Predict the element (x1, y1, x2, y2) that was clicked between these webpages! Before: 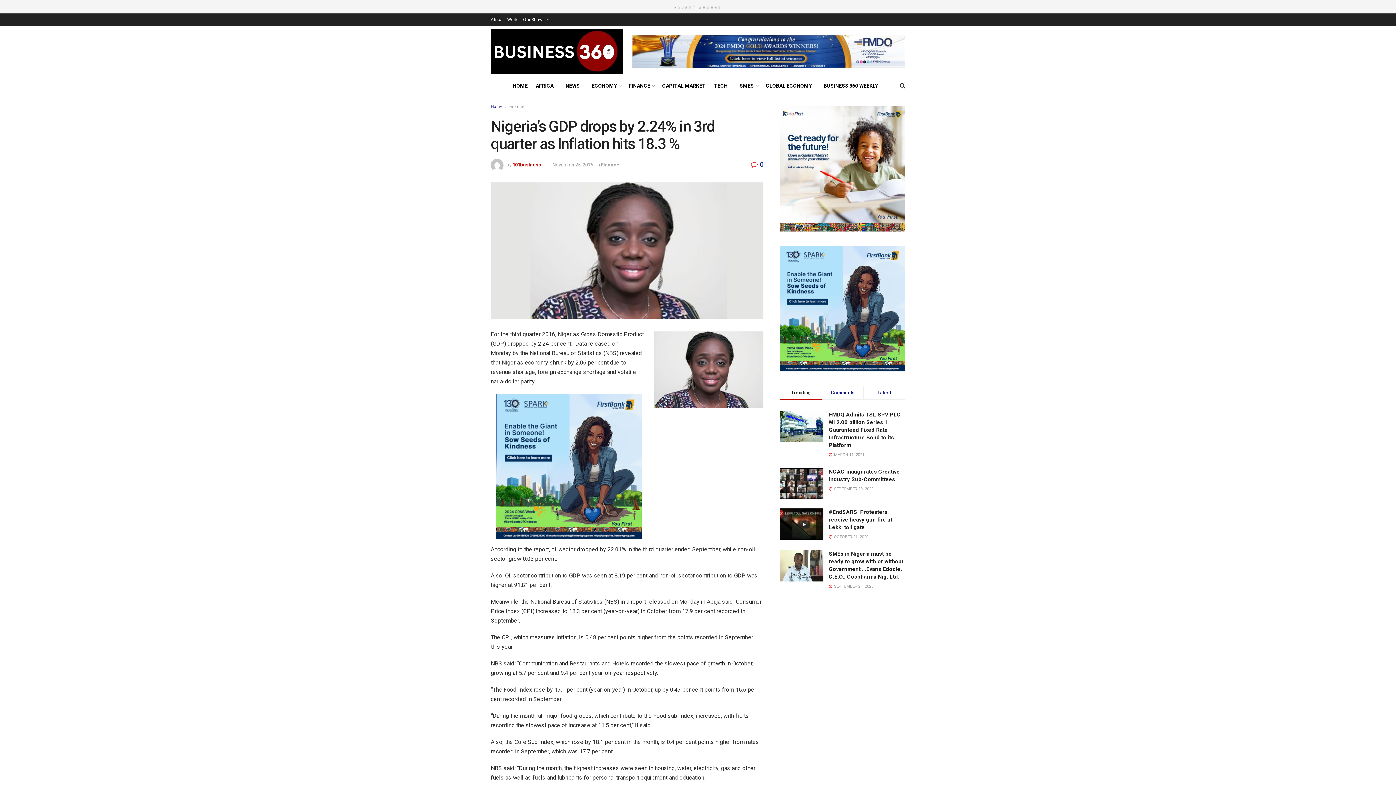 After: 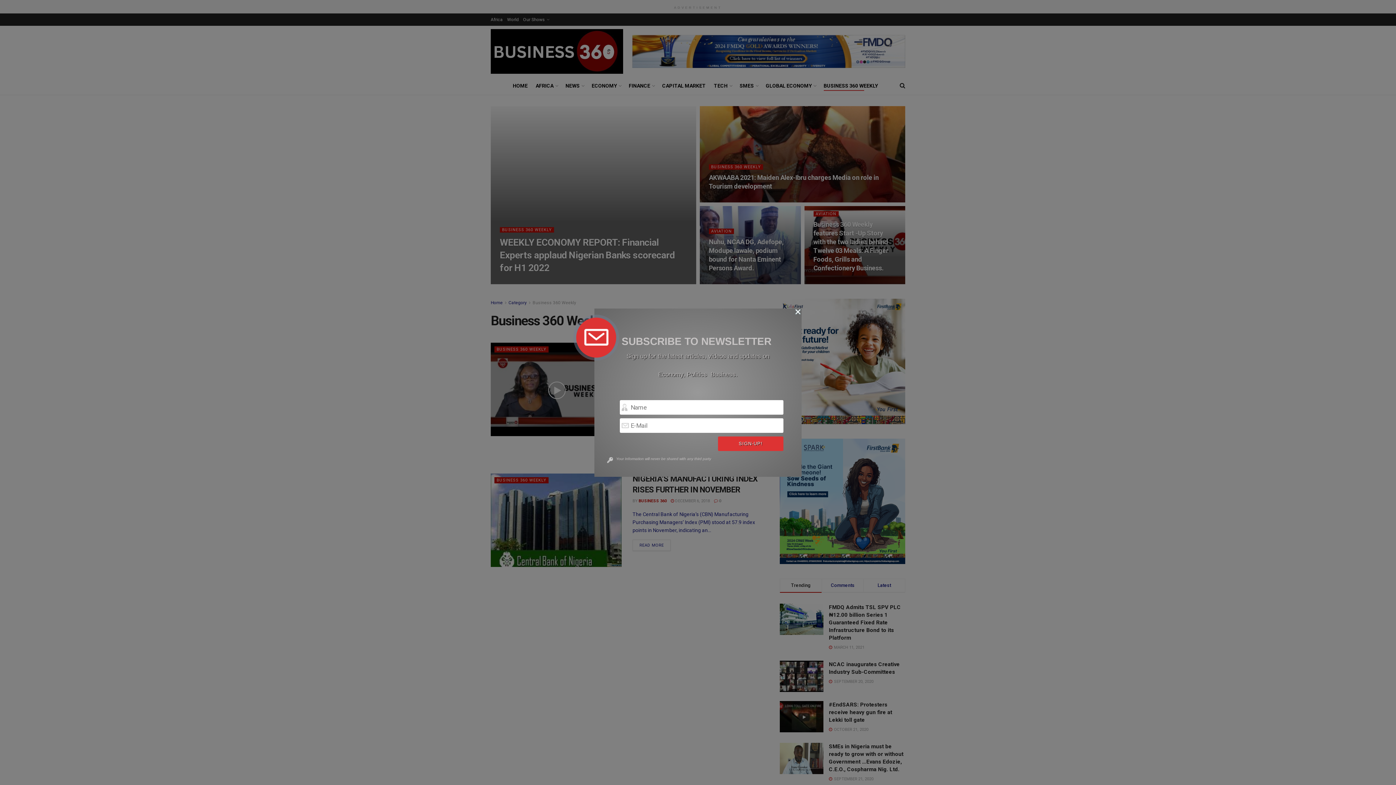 Action: label: BUSINESS 360 WEEKLY bbox: (823, 80, 878, 90)